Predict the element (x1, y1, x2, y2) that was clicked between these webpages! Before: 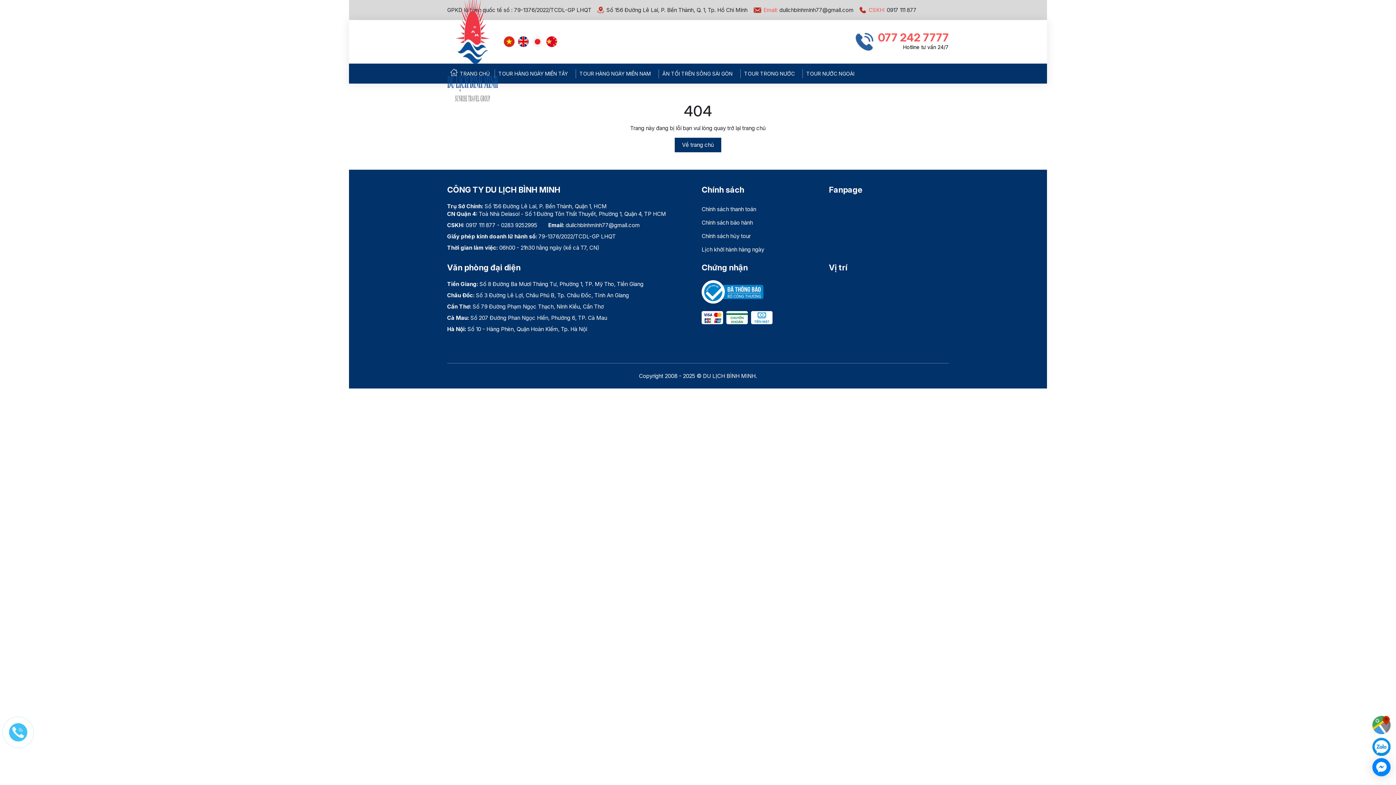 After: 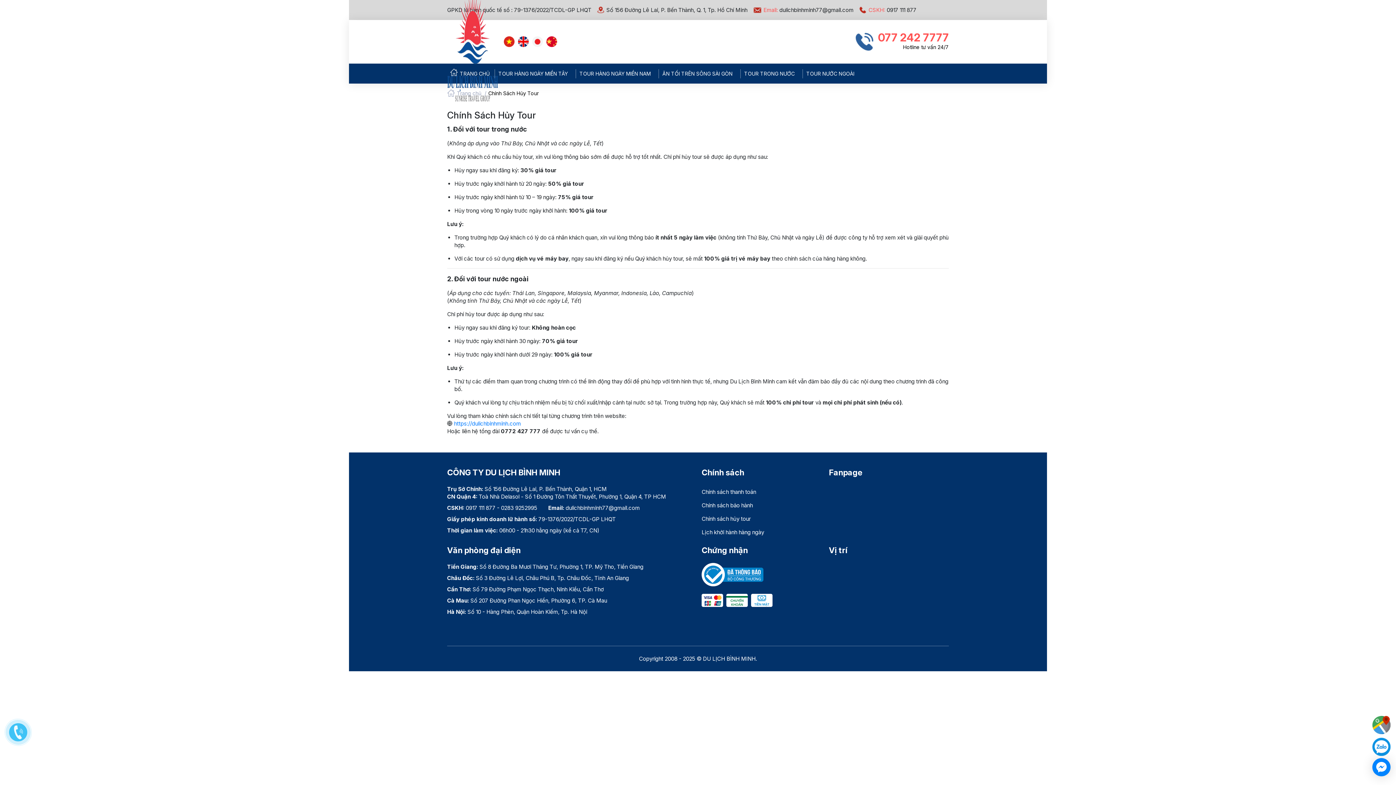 Action: bbox: (701, 229, 821, 242) label: Chính sách hủy tour